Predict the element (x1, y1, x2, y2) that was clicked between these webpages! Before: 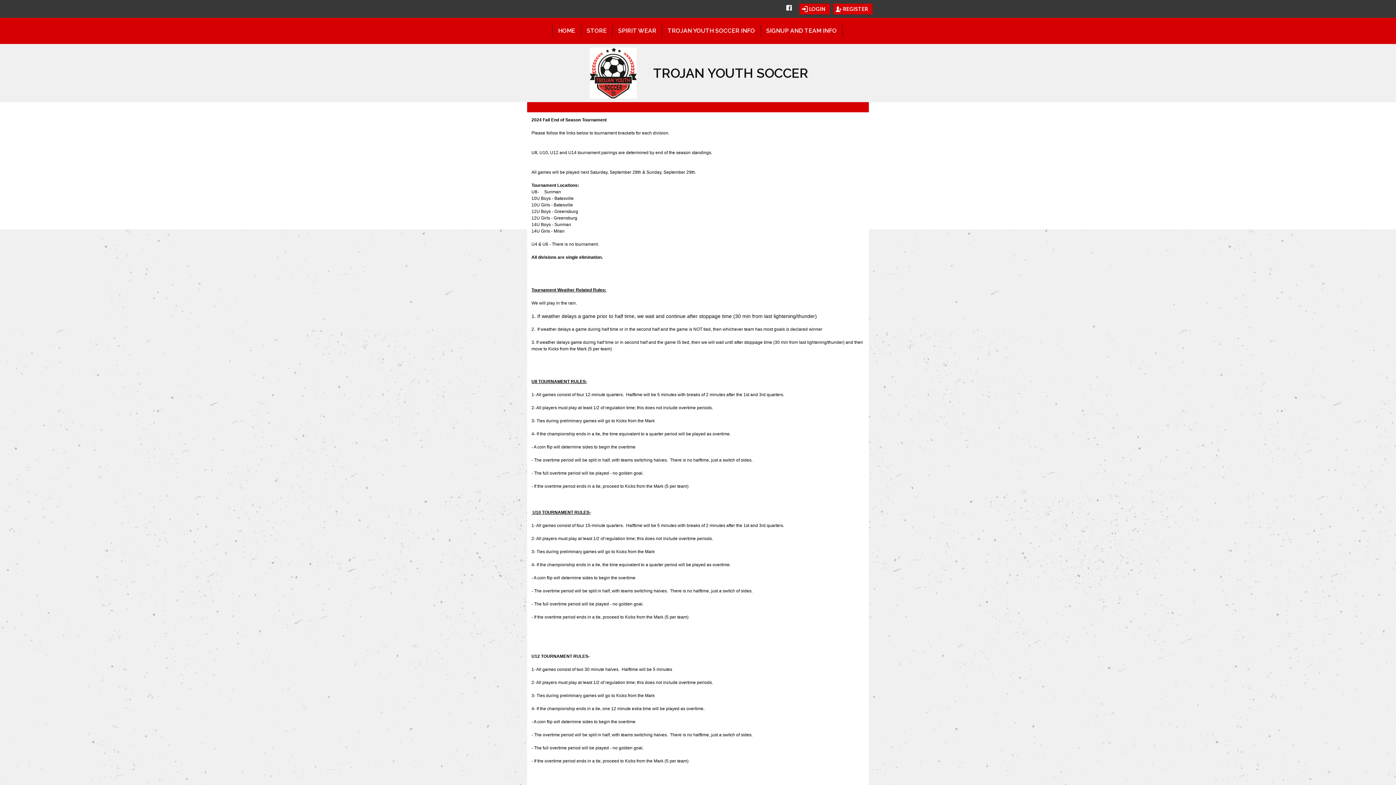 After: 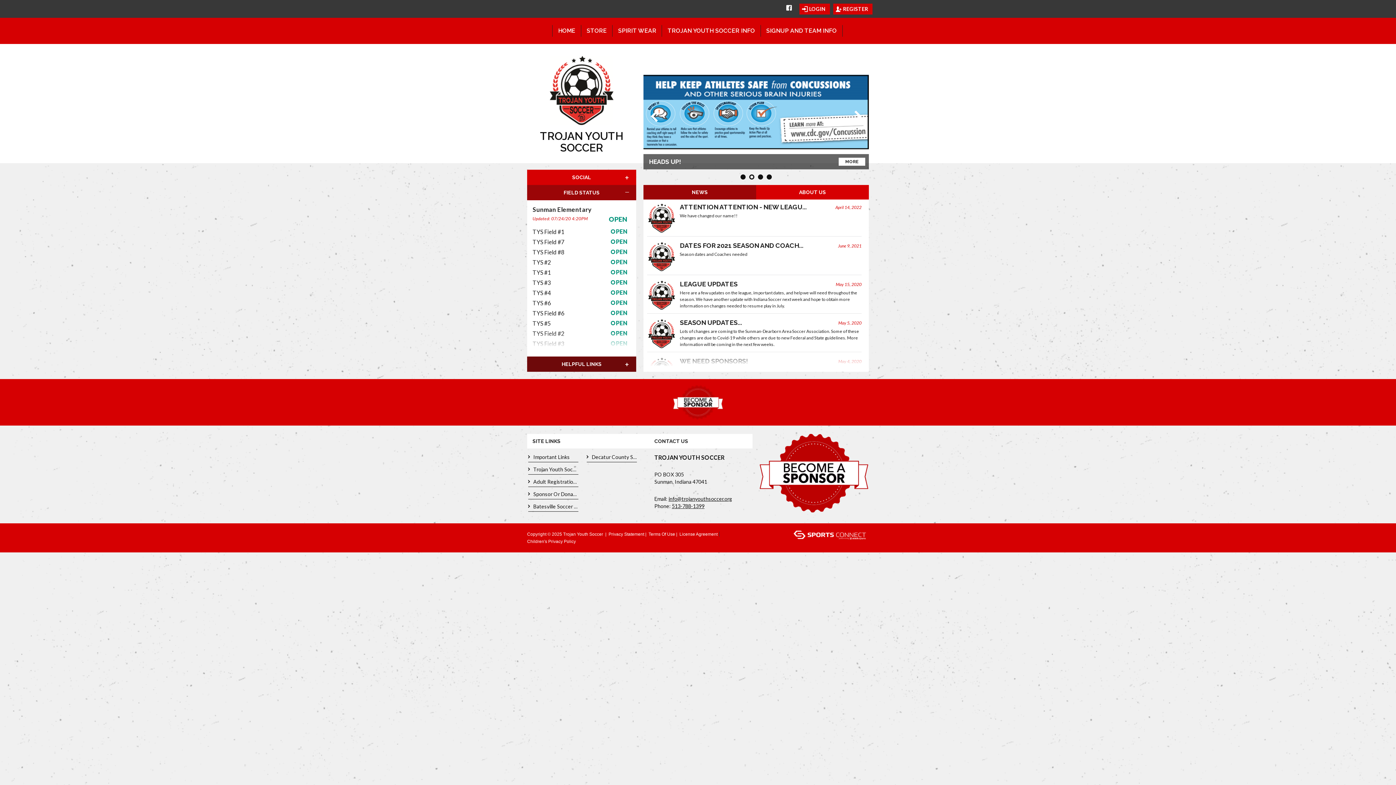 Action: bbox: (552, 25, 580, 36) label: HOME